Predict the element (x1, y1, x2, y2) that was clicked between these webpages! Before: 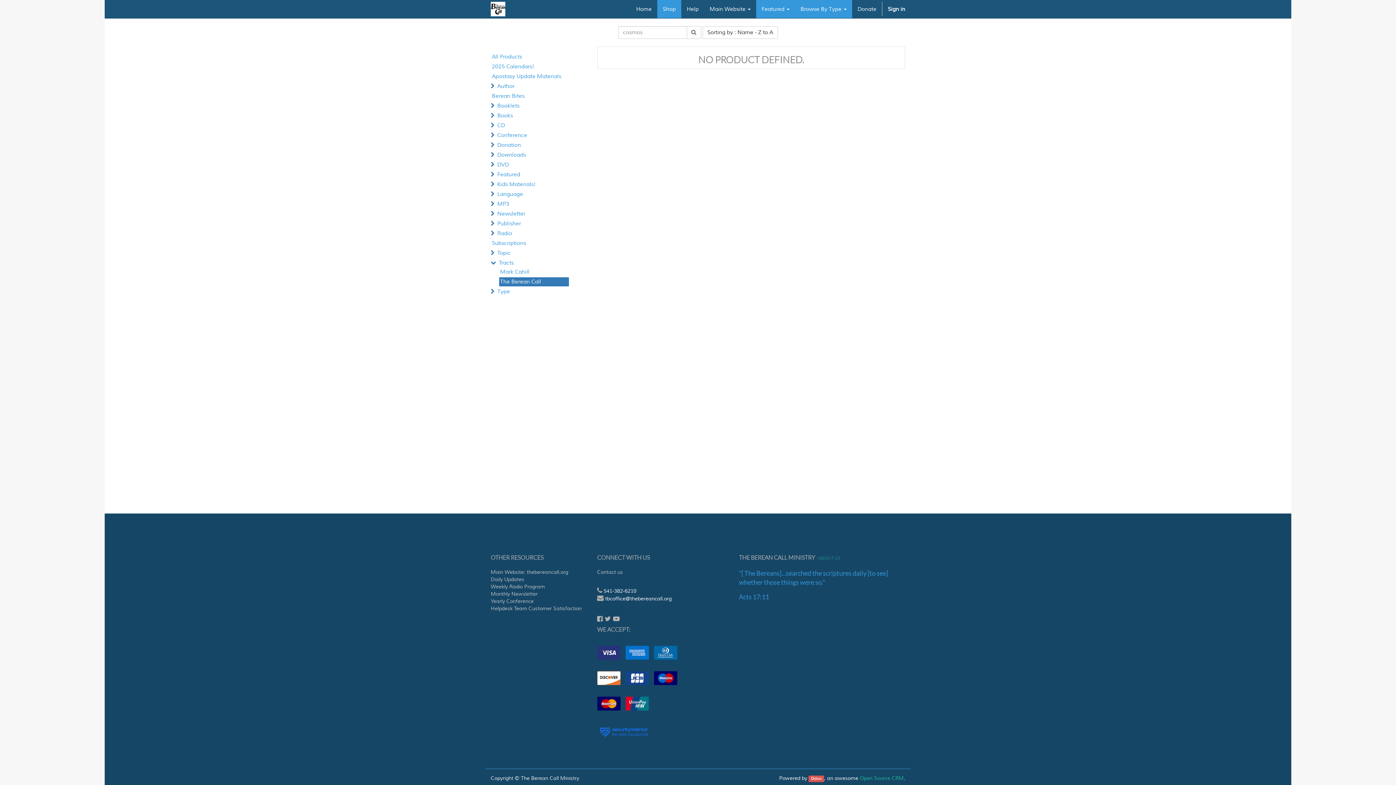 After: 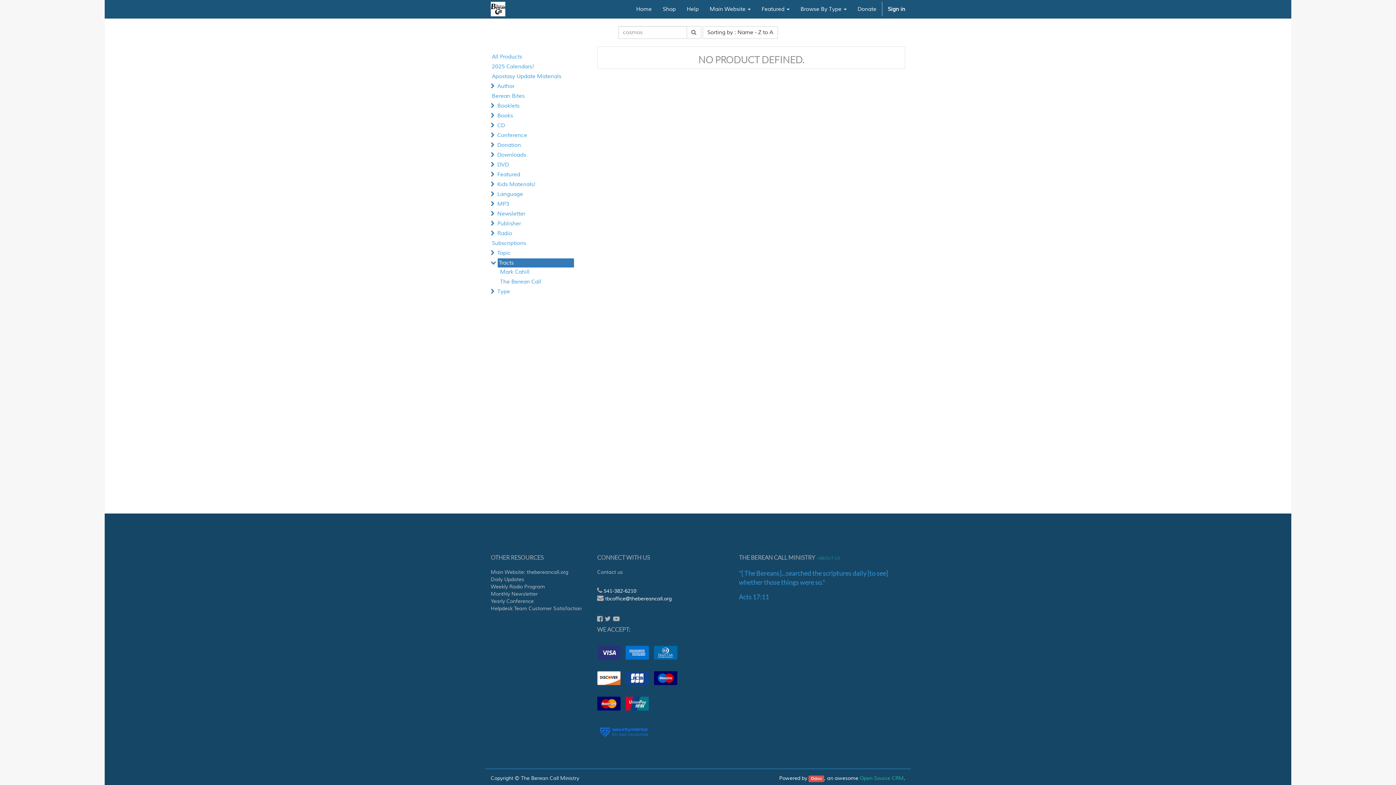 Action: bbox: (497, 258, 574, 267) label: Tracts